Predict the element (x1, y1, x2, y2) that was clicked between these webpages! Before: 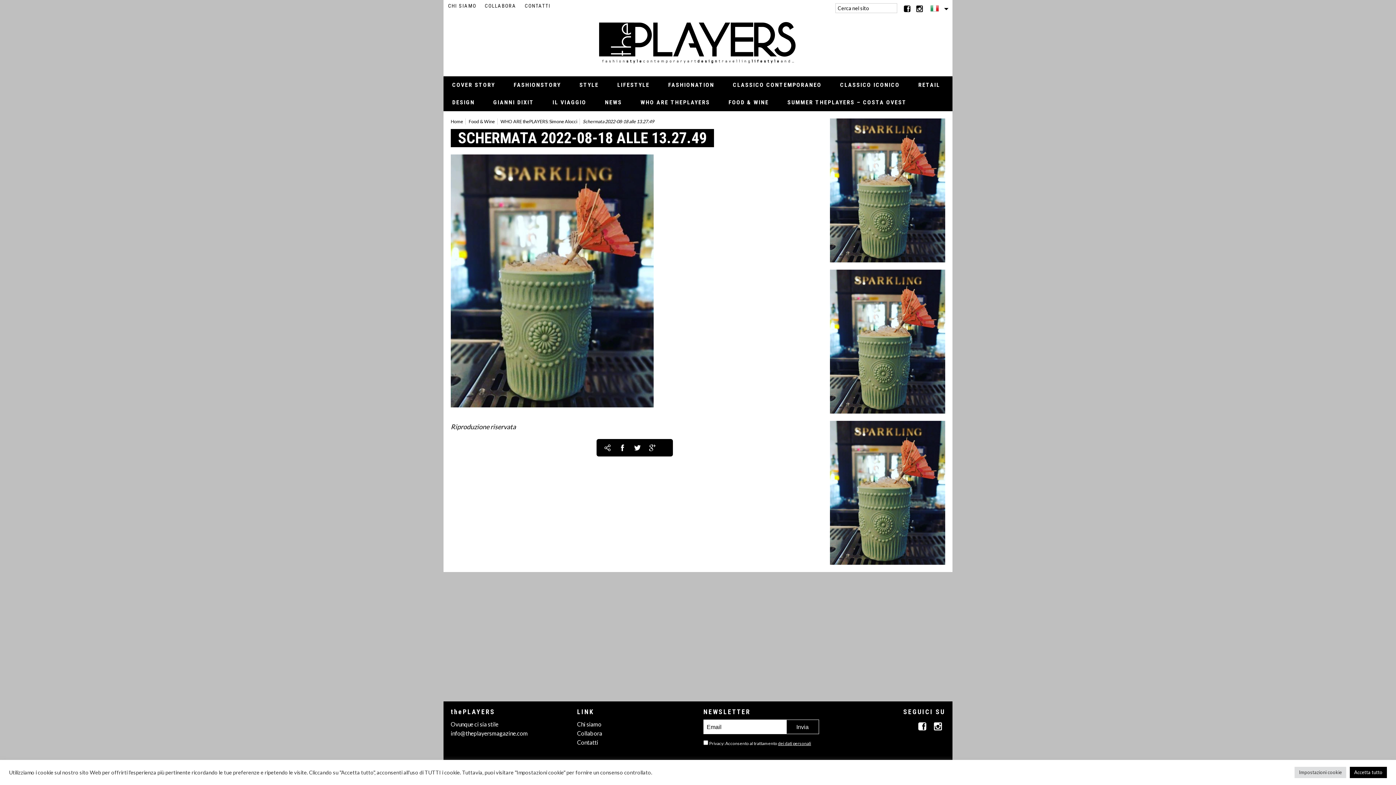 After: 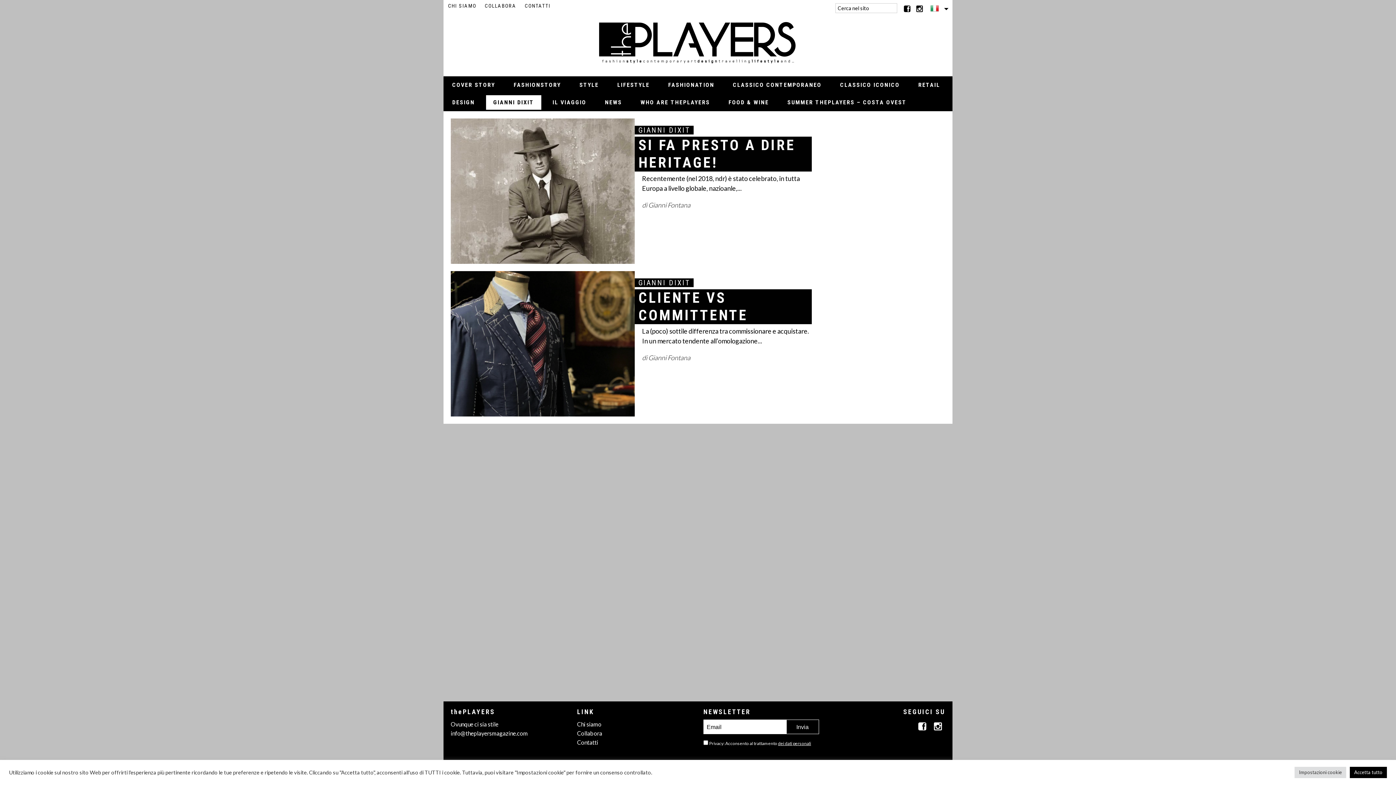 Action: bbox: (484, 93, 542, 111) label: GIANNI DIXIT